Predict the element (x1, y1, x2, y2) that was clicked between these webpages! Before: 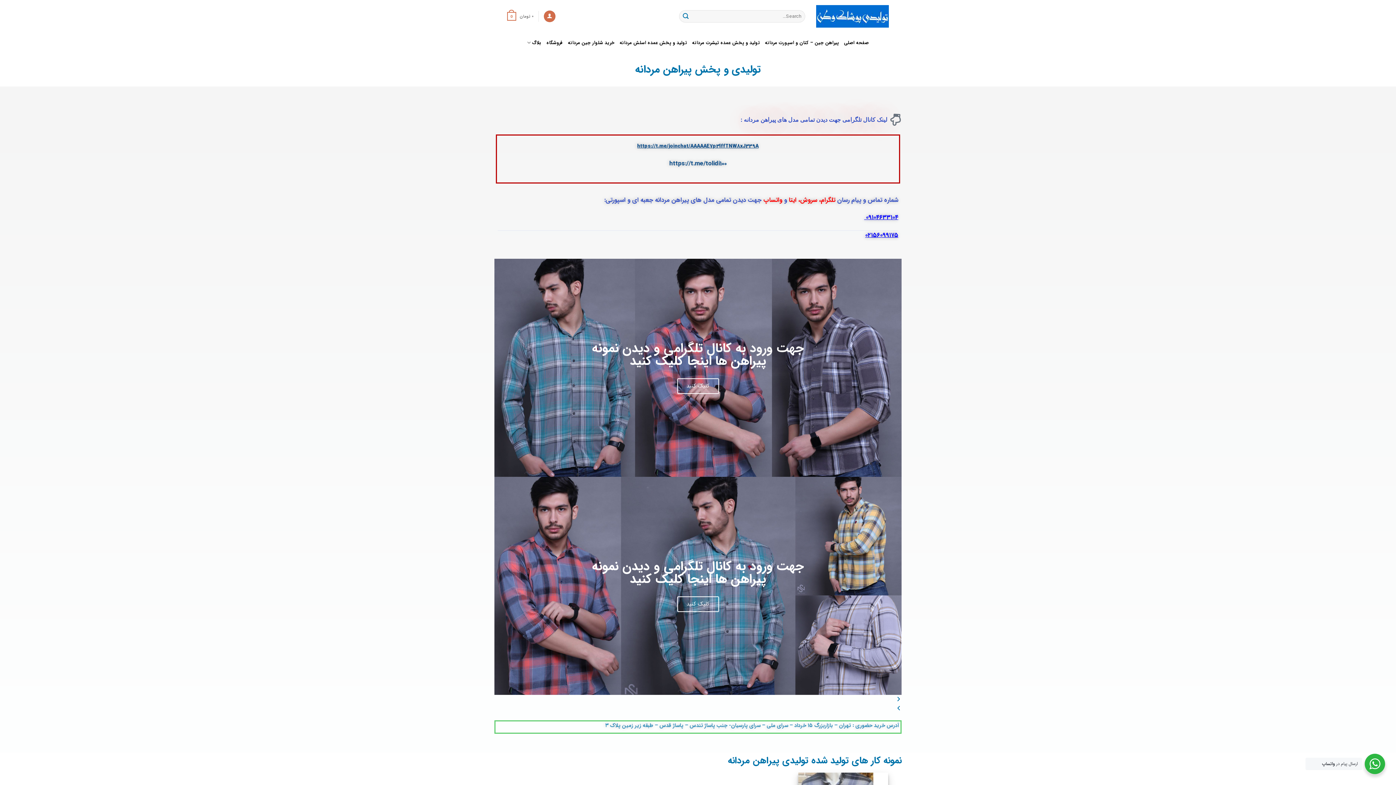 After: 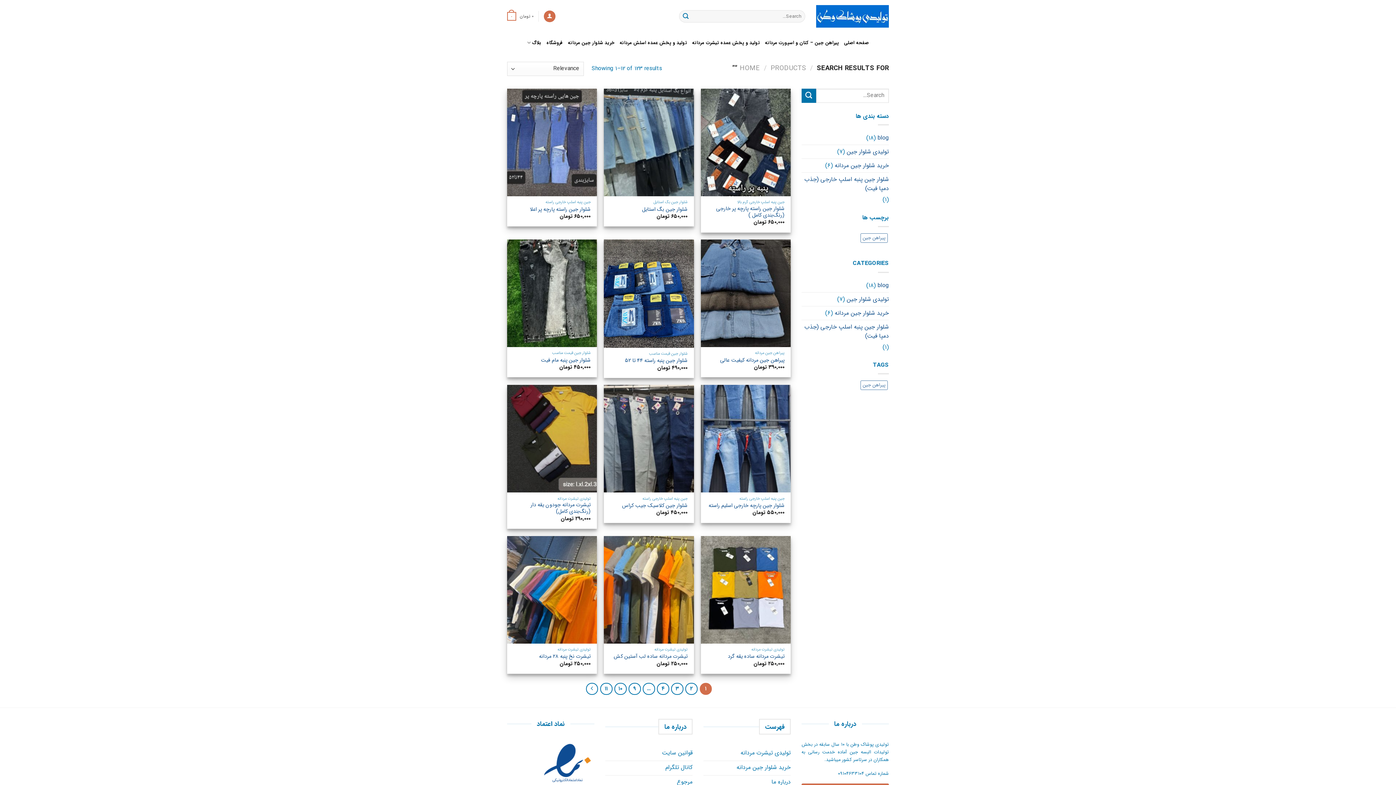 Action: bbox: (679, 10, 692, 22) label: ارسال